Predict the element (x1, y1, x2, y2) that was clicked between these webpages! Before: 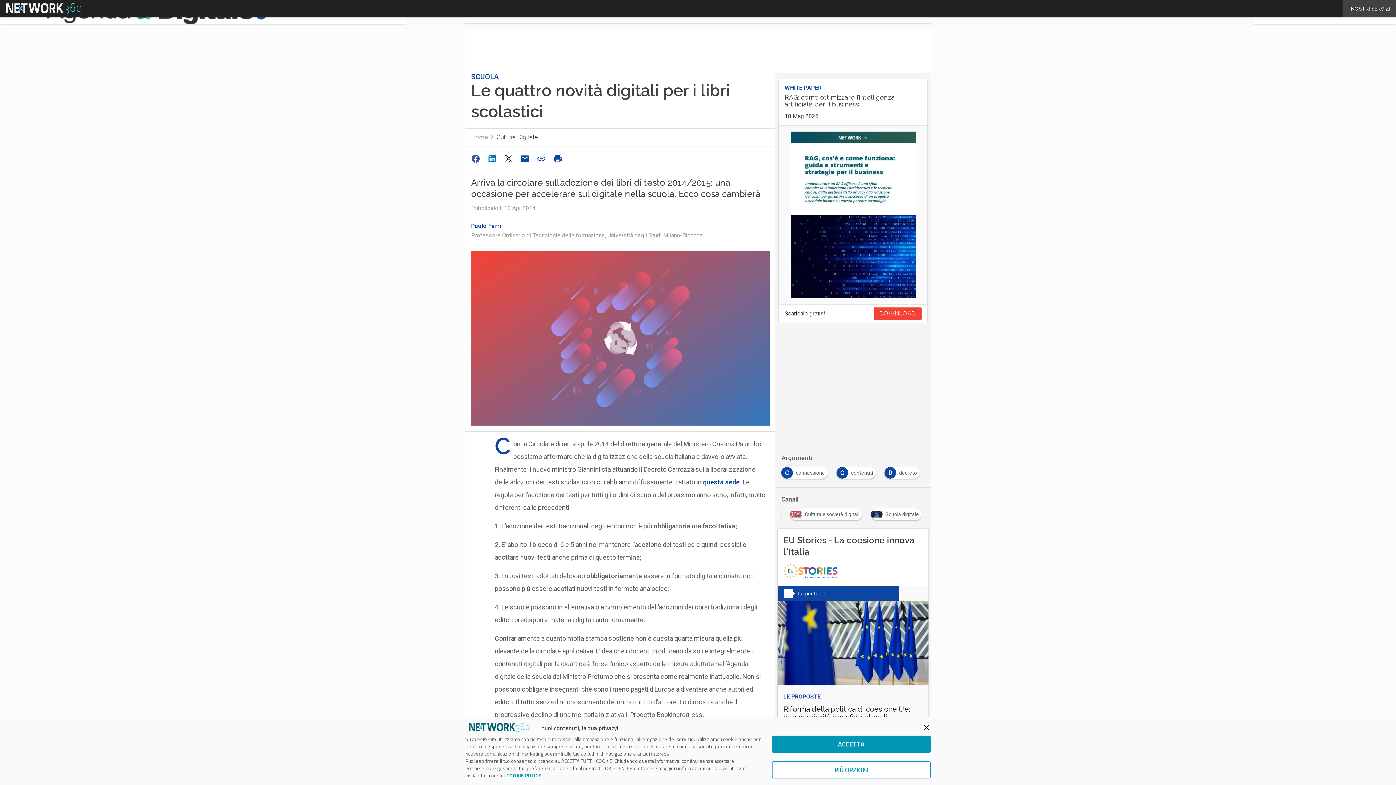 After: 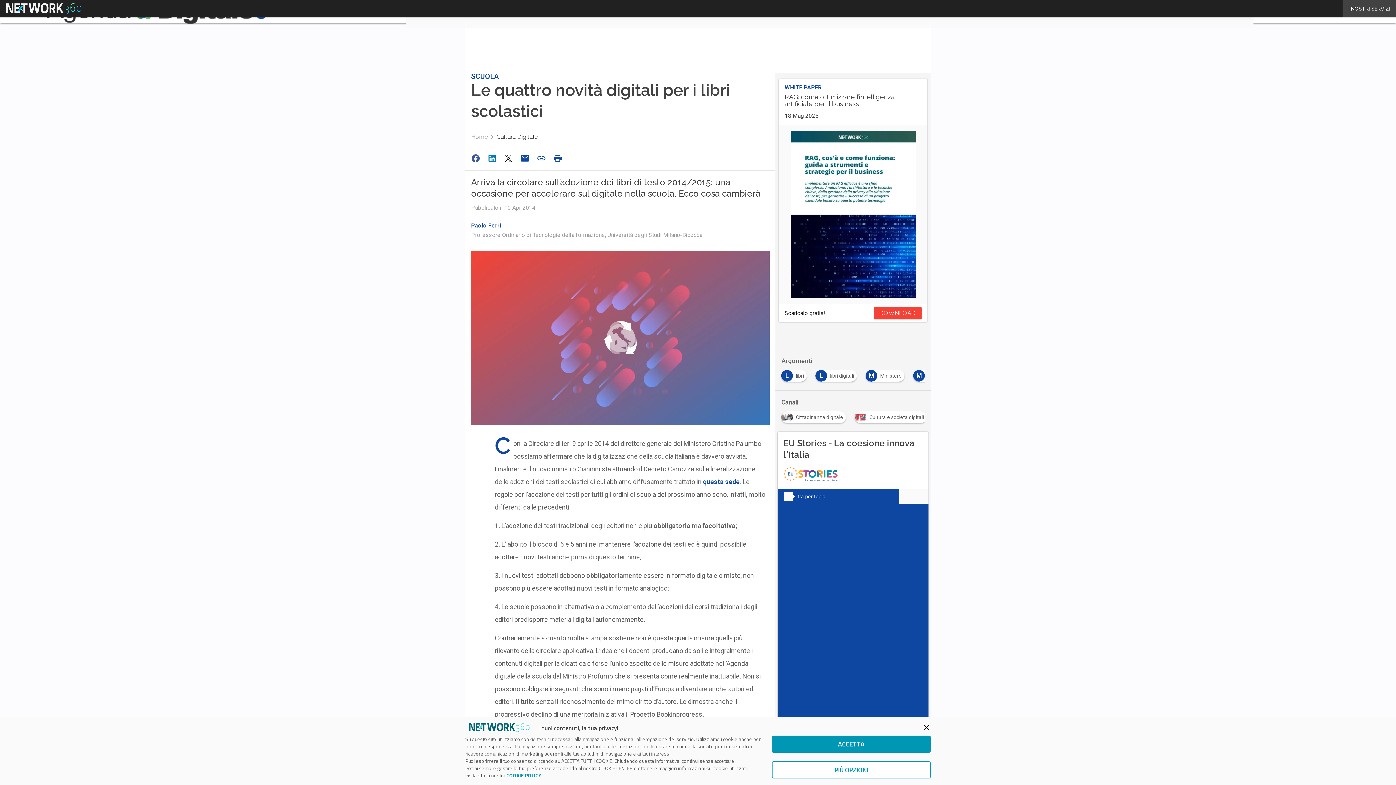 Action: bbox: (534, 151, 550, 165)